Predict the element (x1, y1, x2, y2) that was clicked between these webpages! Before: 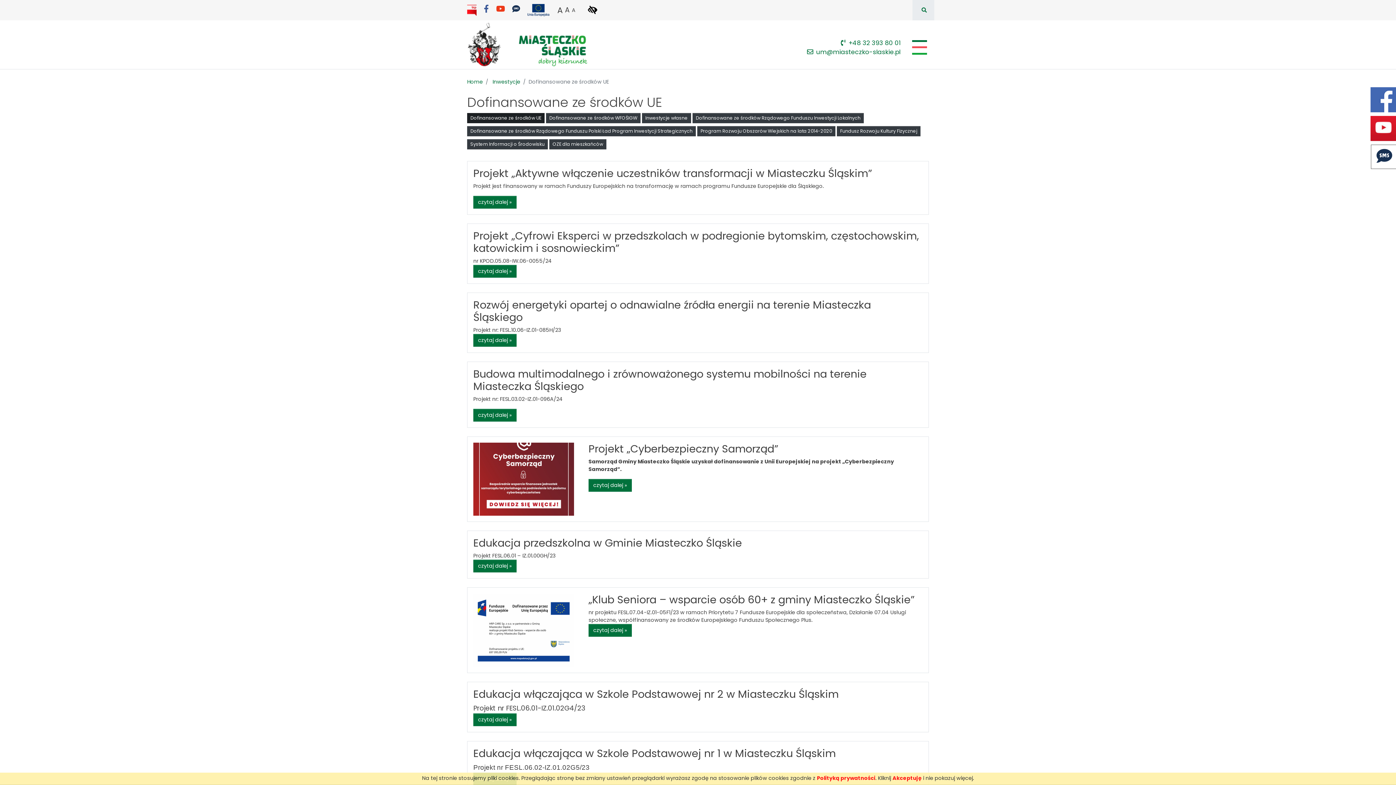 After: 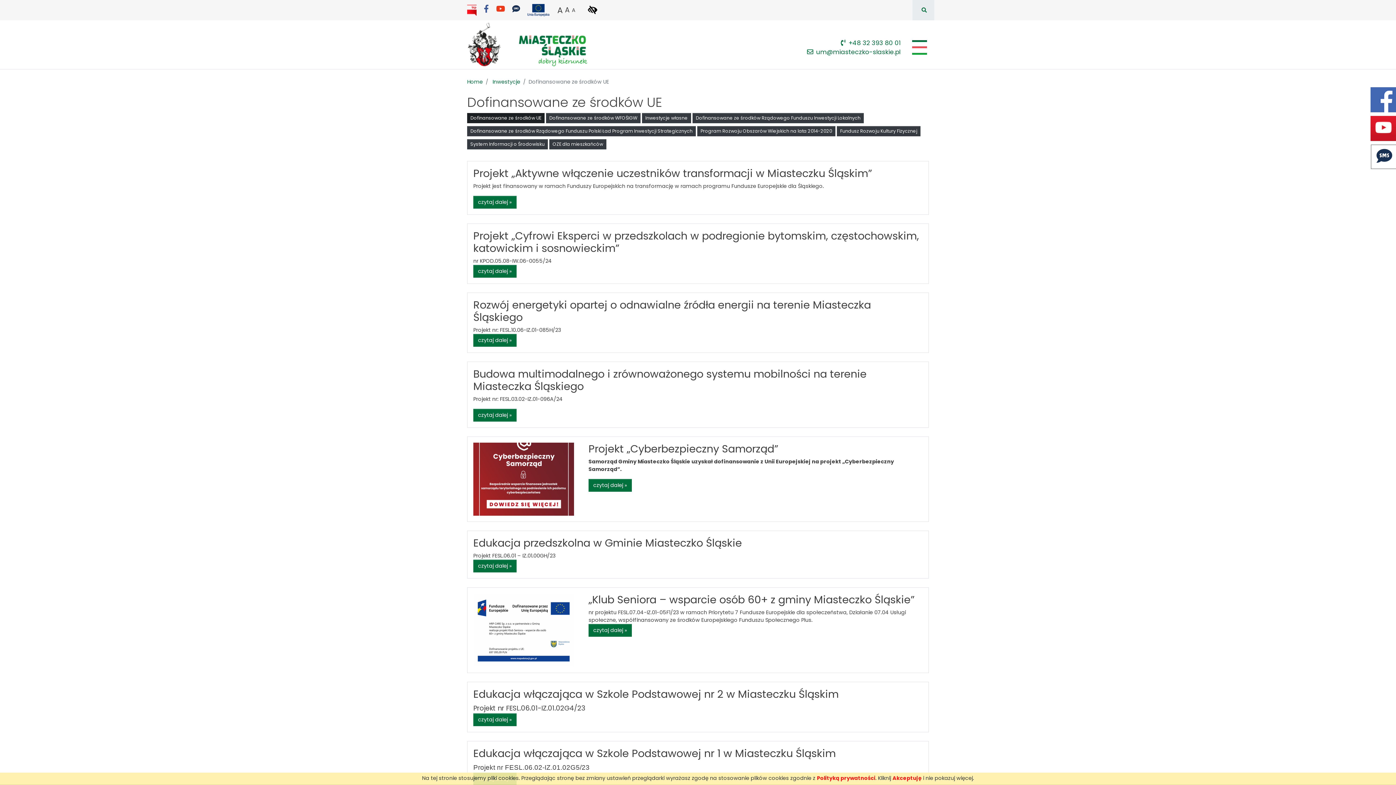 Action: bbox: (527, 6, 551, 13) label: Projekty dofinansowane z środków Unii Europejskiej
 